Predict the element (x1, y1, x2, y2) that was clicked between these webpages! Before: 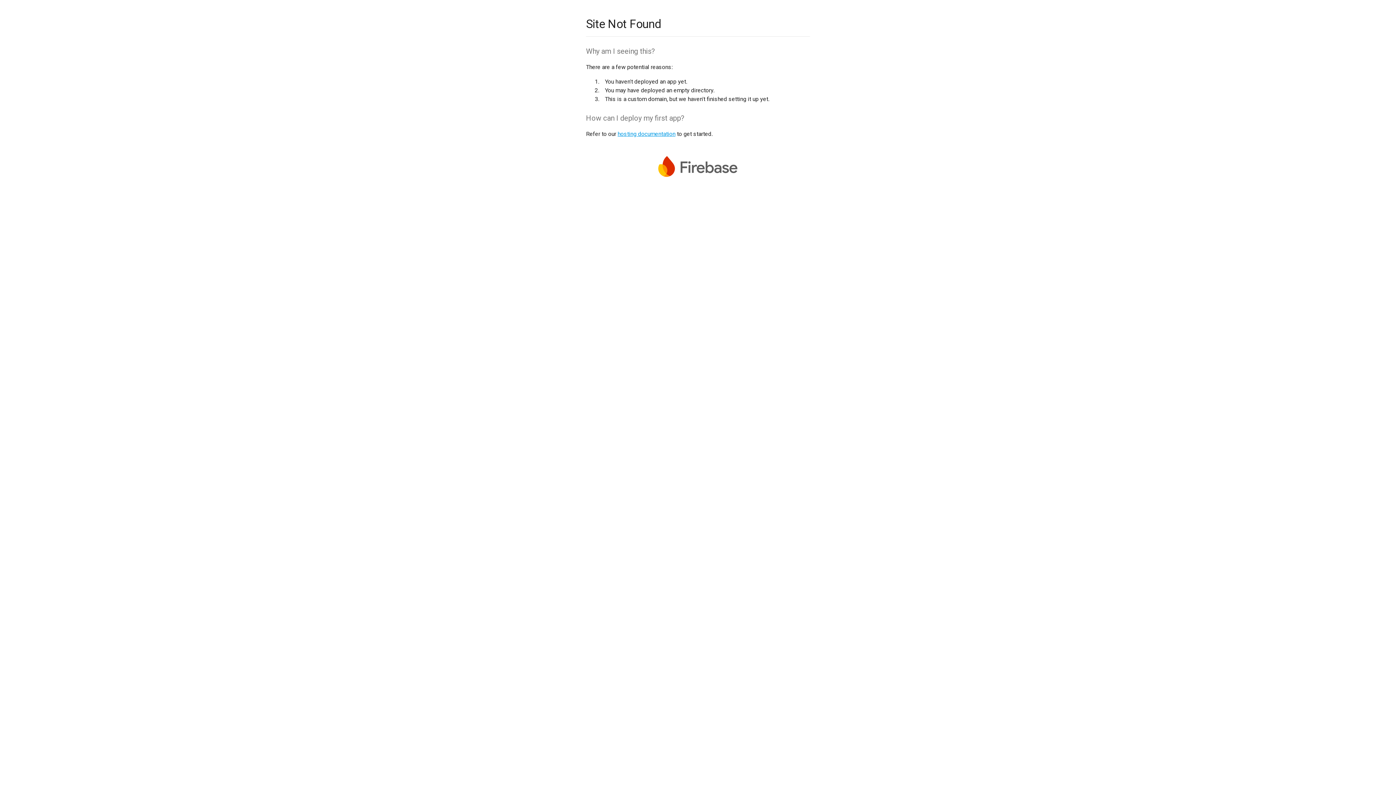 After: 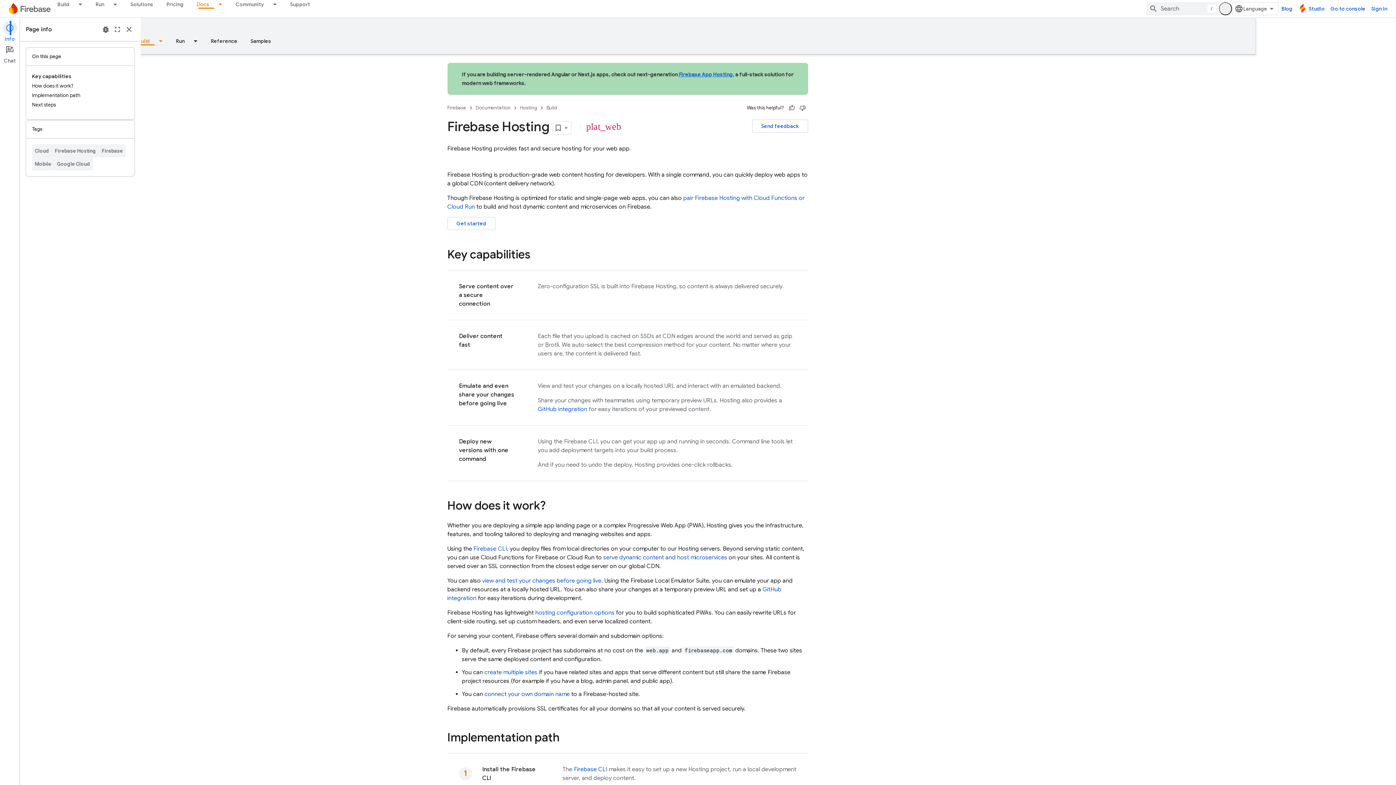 Action: label: hosting documentation bbox: (617, 130, 675, 137)